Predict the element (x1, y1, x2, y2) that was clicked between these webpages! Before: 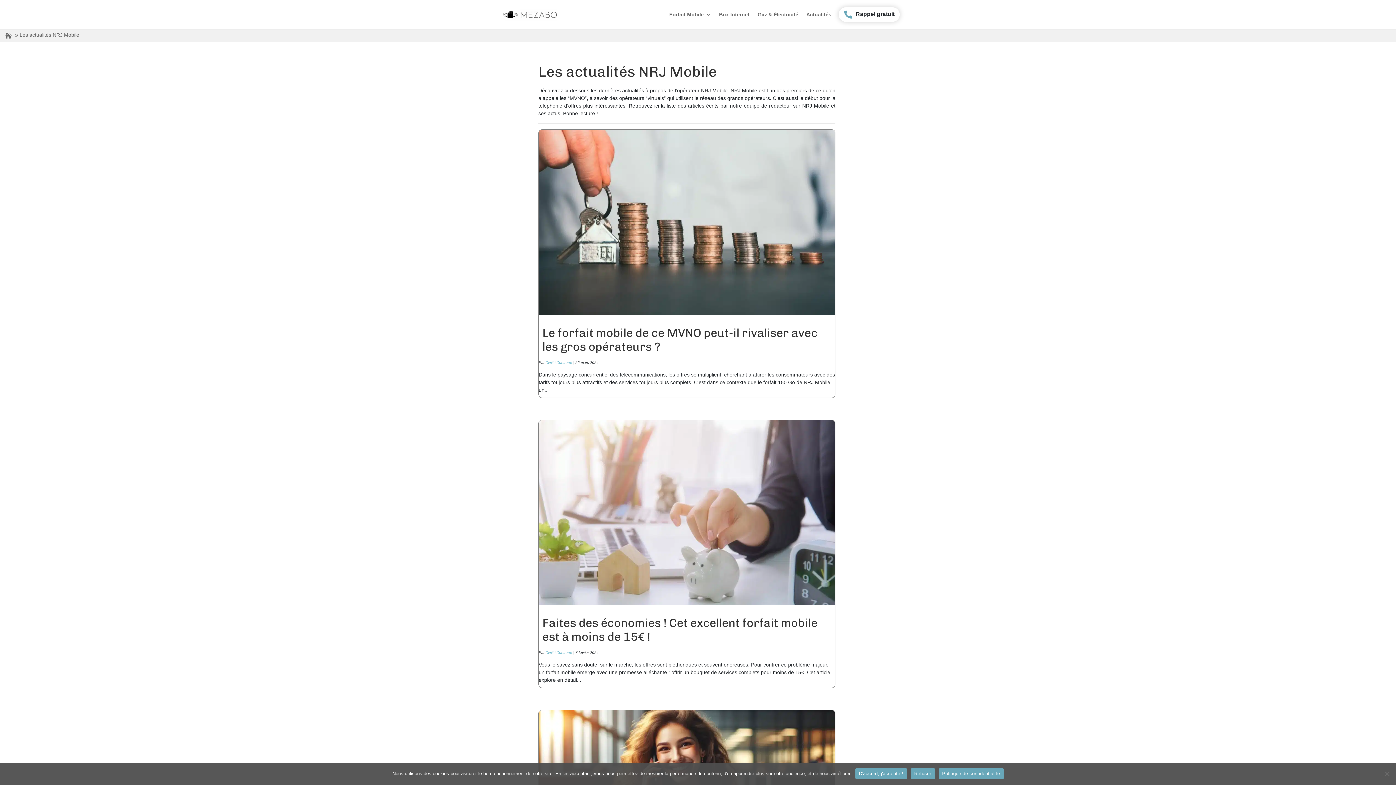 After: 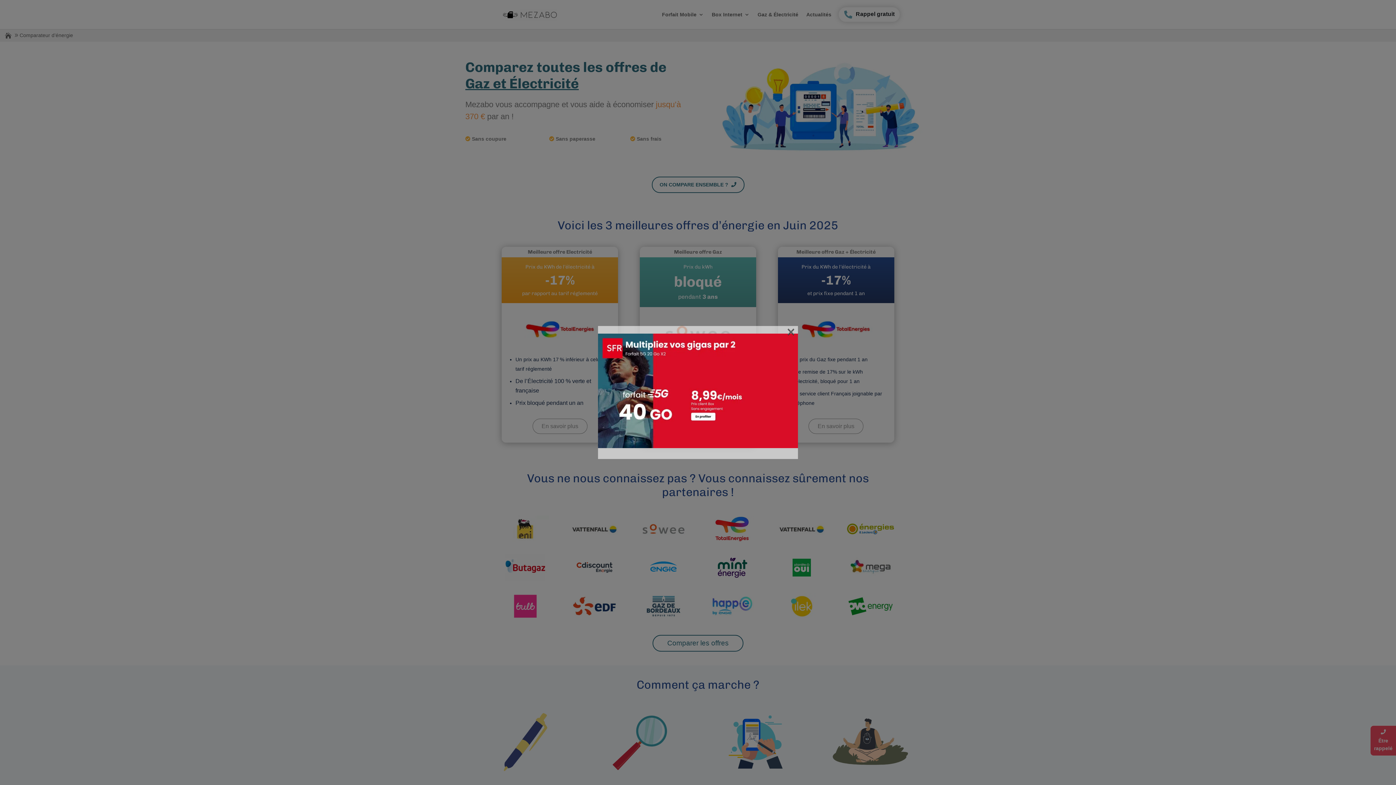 Action: bbox: (757, 12, 798, 29) label: Gaz & Électricité